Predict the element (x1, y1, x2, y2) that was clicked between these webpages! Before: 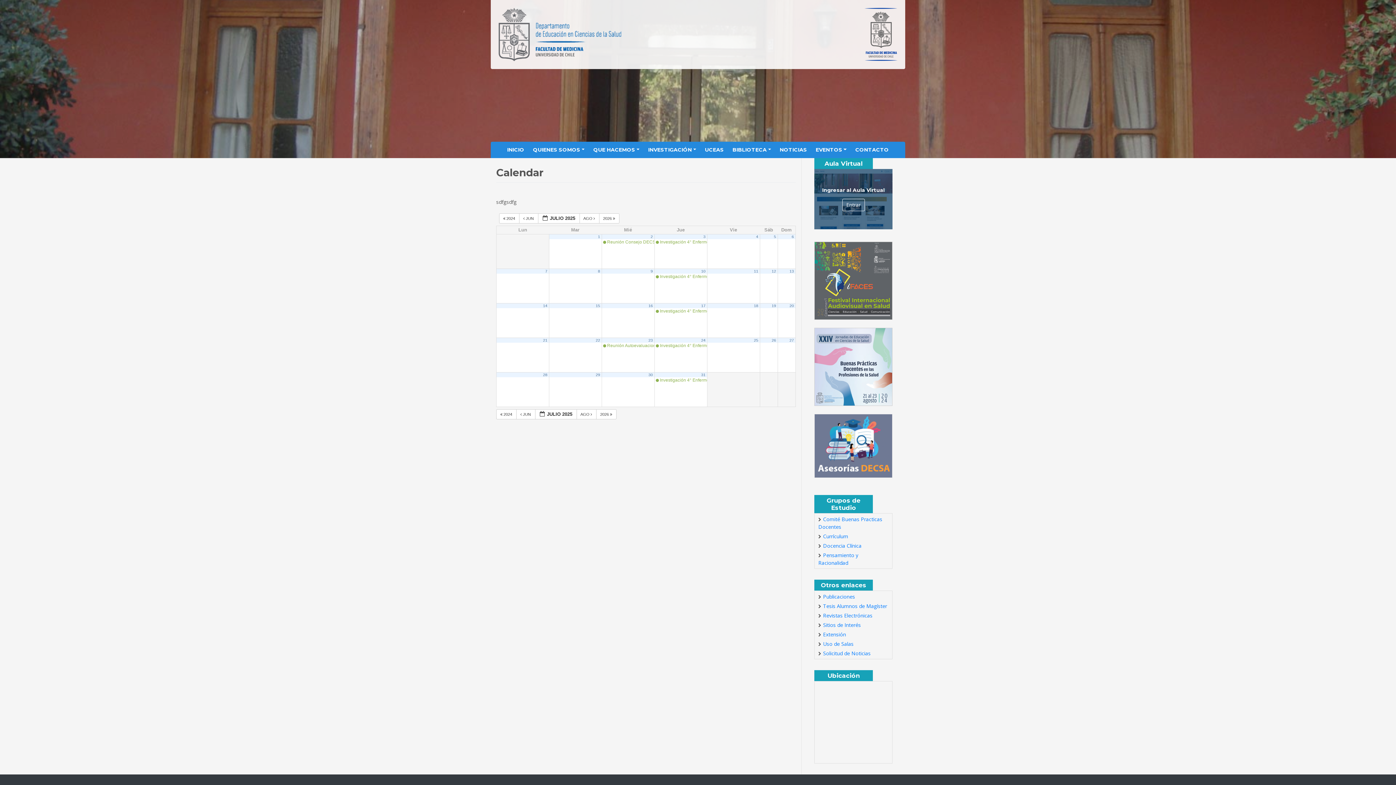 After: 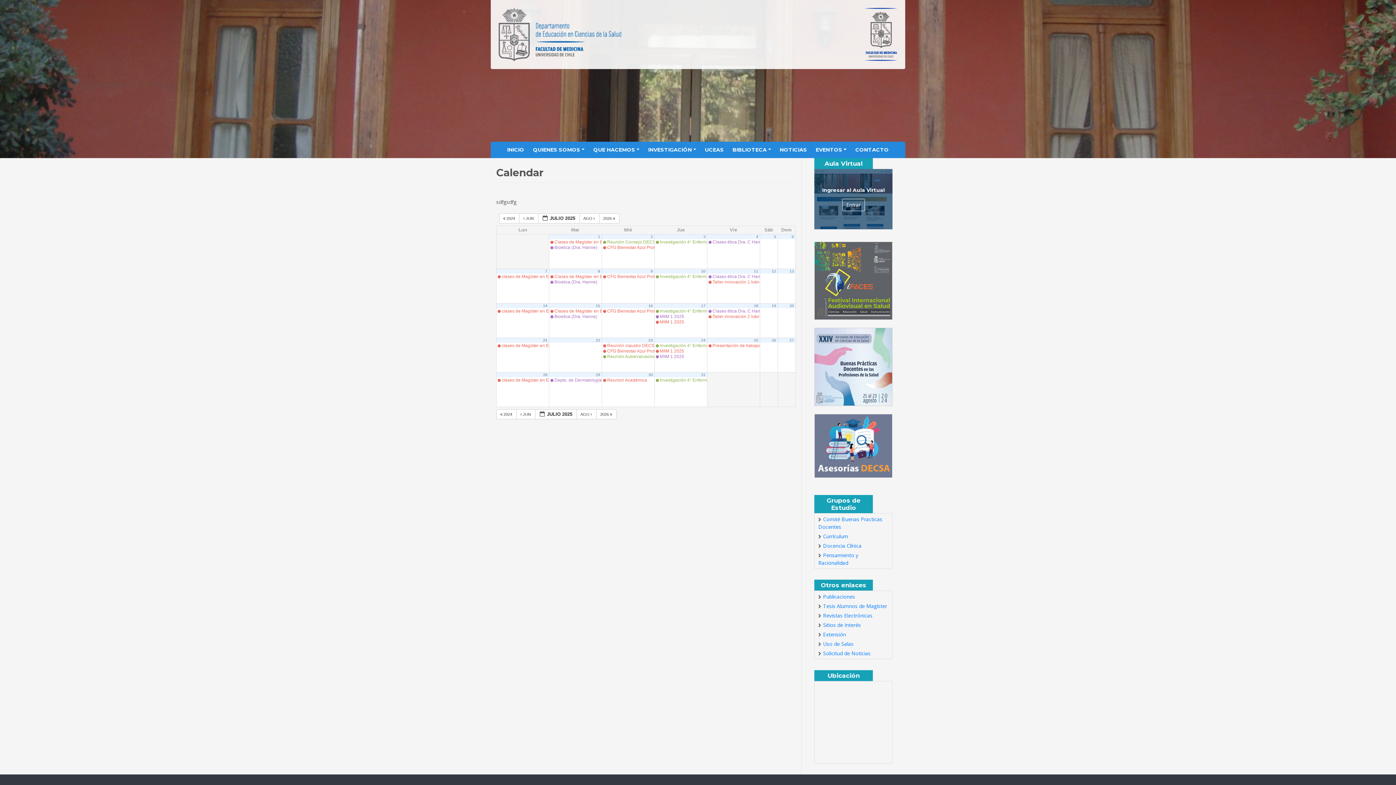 Action: label: 21 bbox: (543, 338, 547, 342)